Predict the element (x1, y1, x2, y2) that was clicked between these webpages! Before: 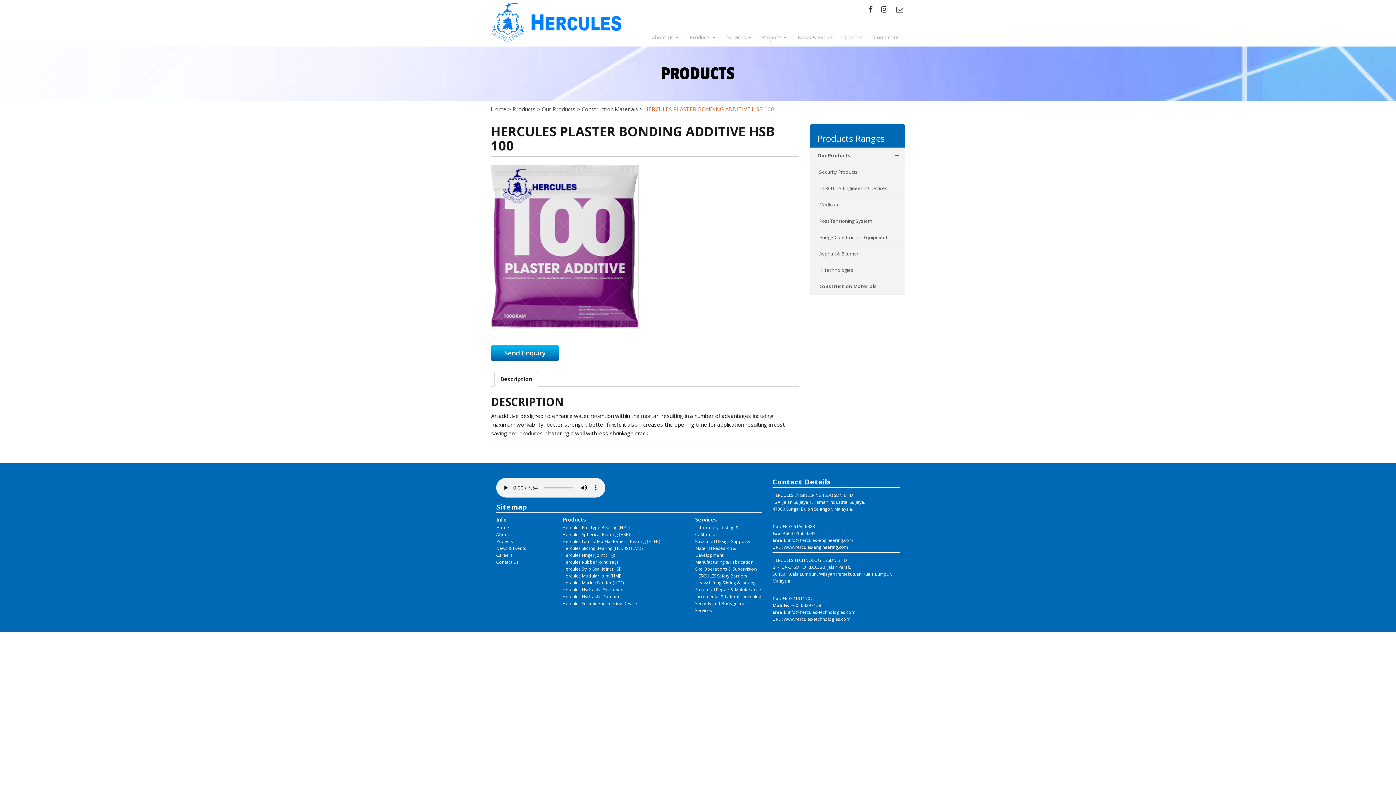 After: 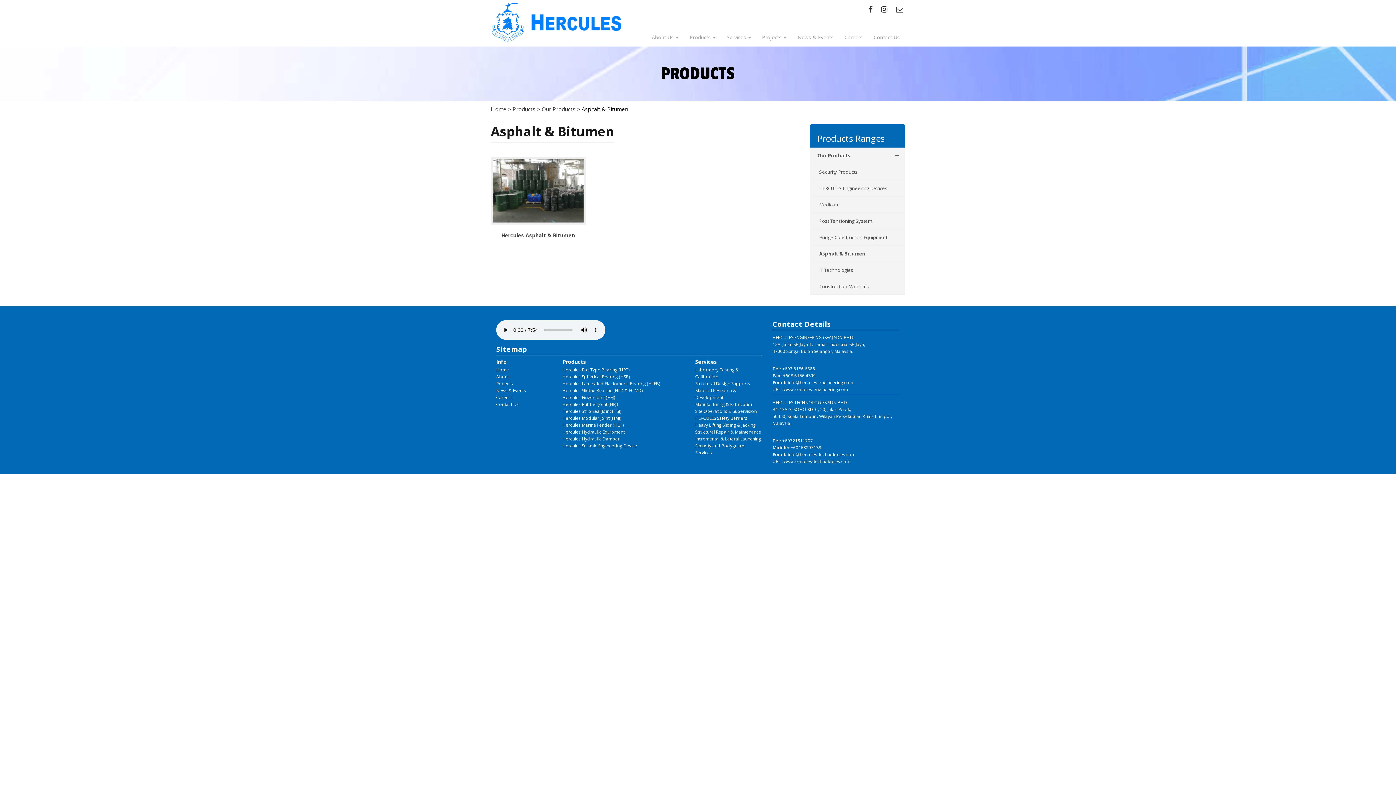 Action: bbox: (812, 245, 905, 262) label: Asphalt & Bitumen